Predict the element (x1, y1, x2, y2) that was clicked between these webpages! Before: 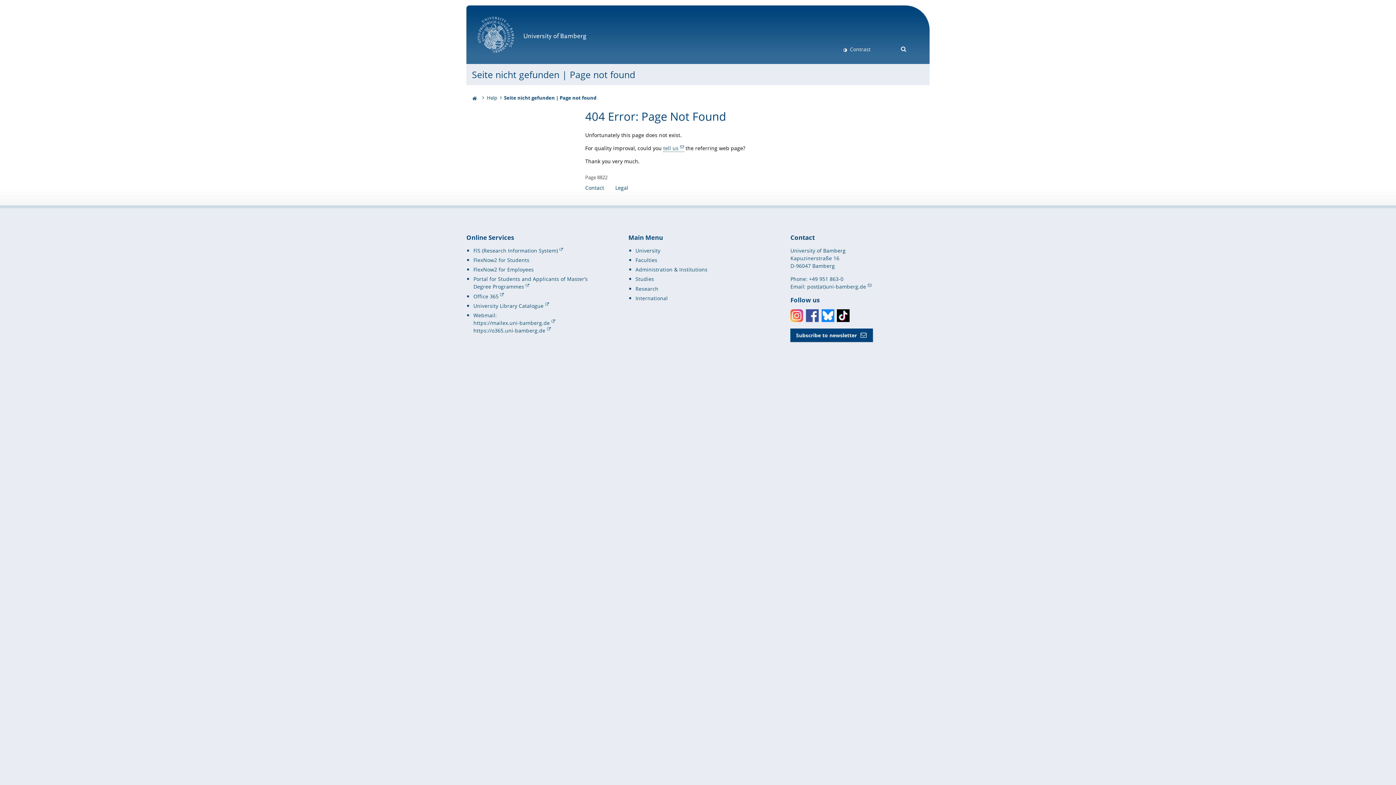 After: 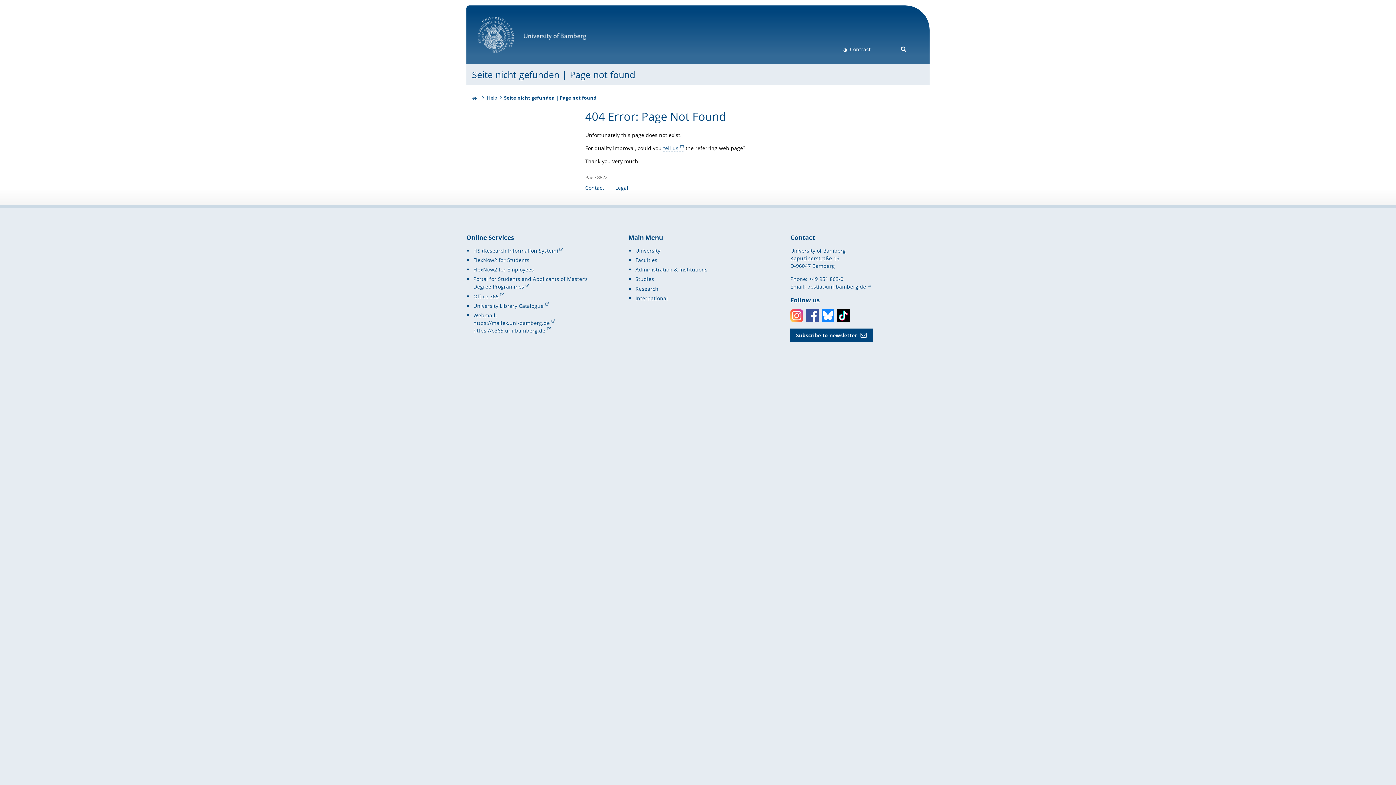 Action: bbox: (472, 68, 635, 81) label: Seite nicht gefunden | Page not found